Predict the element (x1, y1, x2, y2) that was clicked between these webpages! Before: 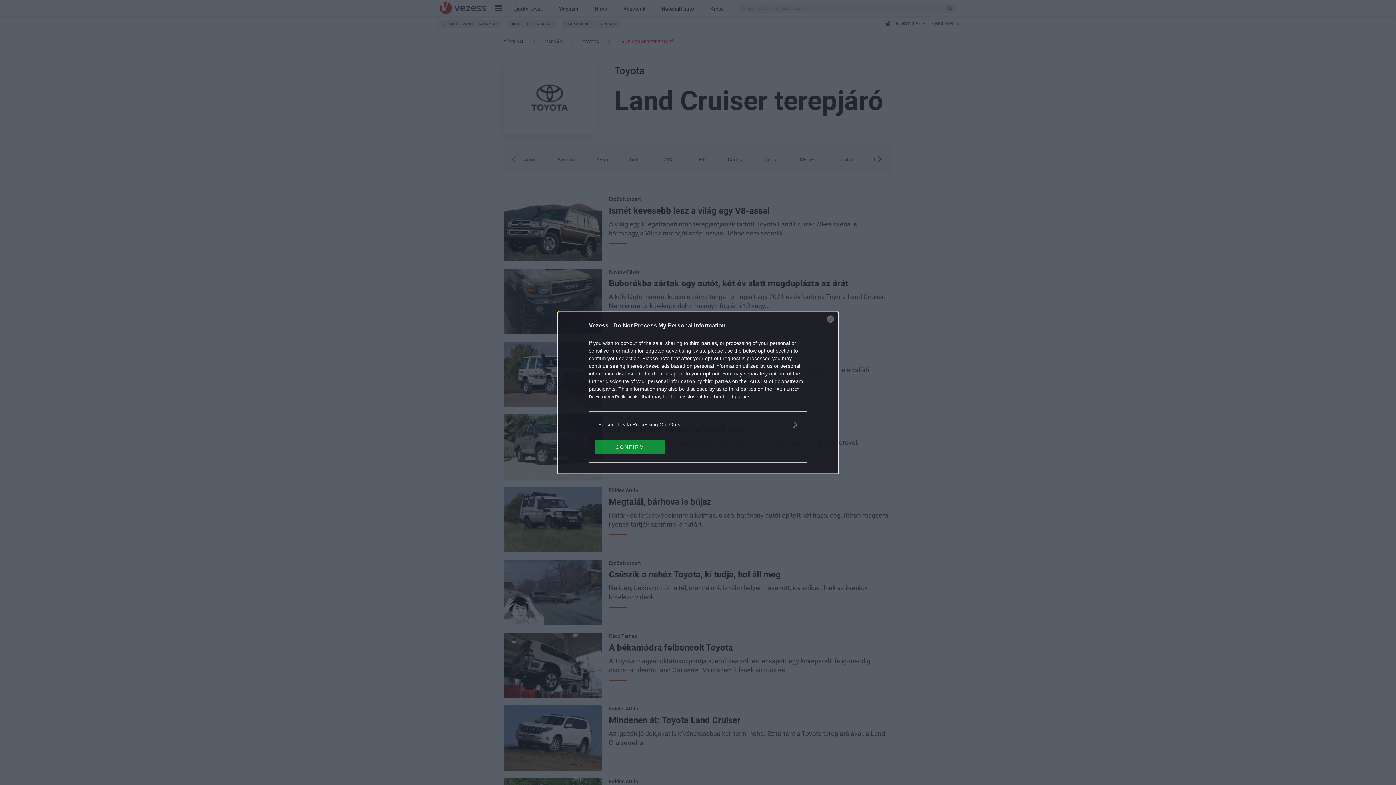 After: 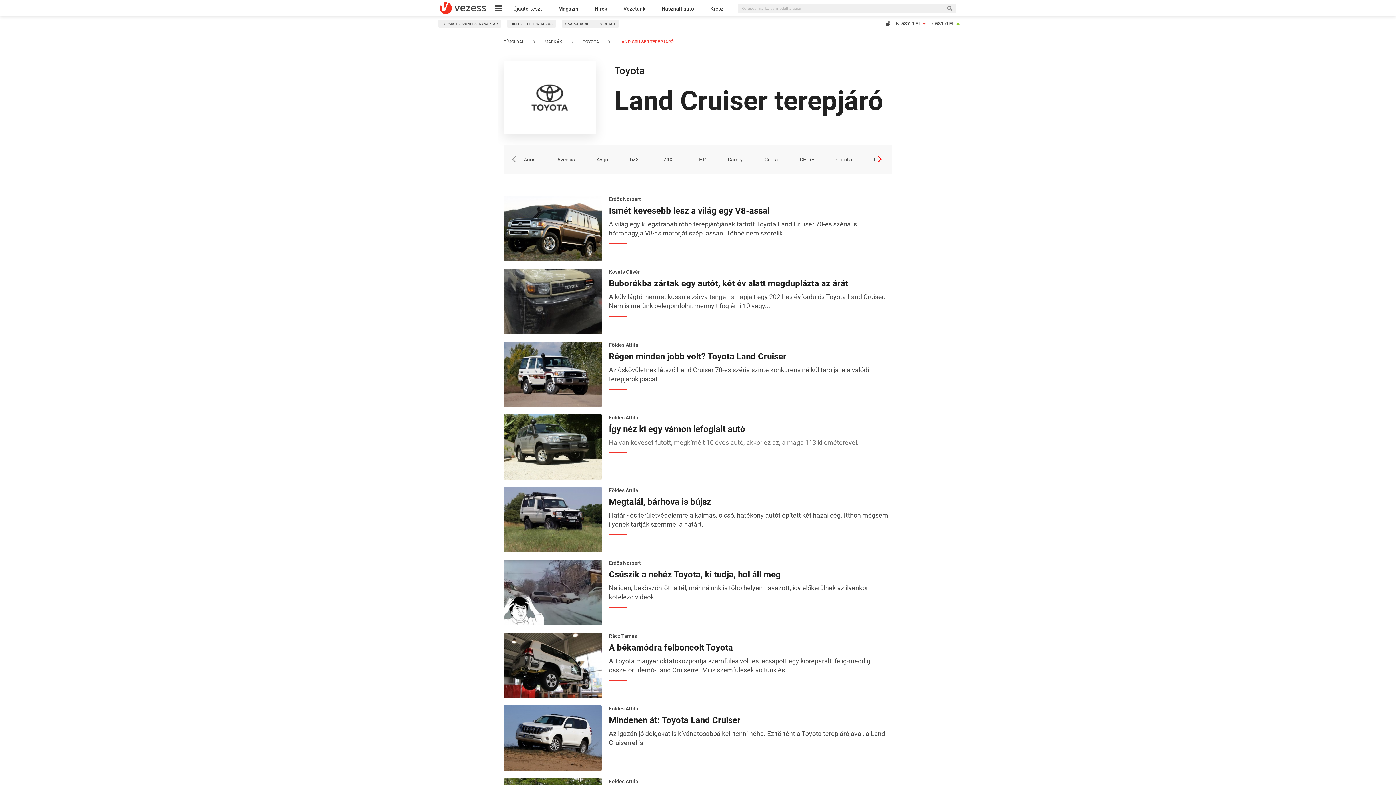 Action: bbox: (595, 439, 664, 454) label: CONFIRM